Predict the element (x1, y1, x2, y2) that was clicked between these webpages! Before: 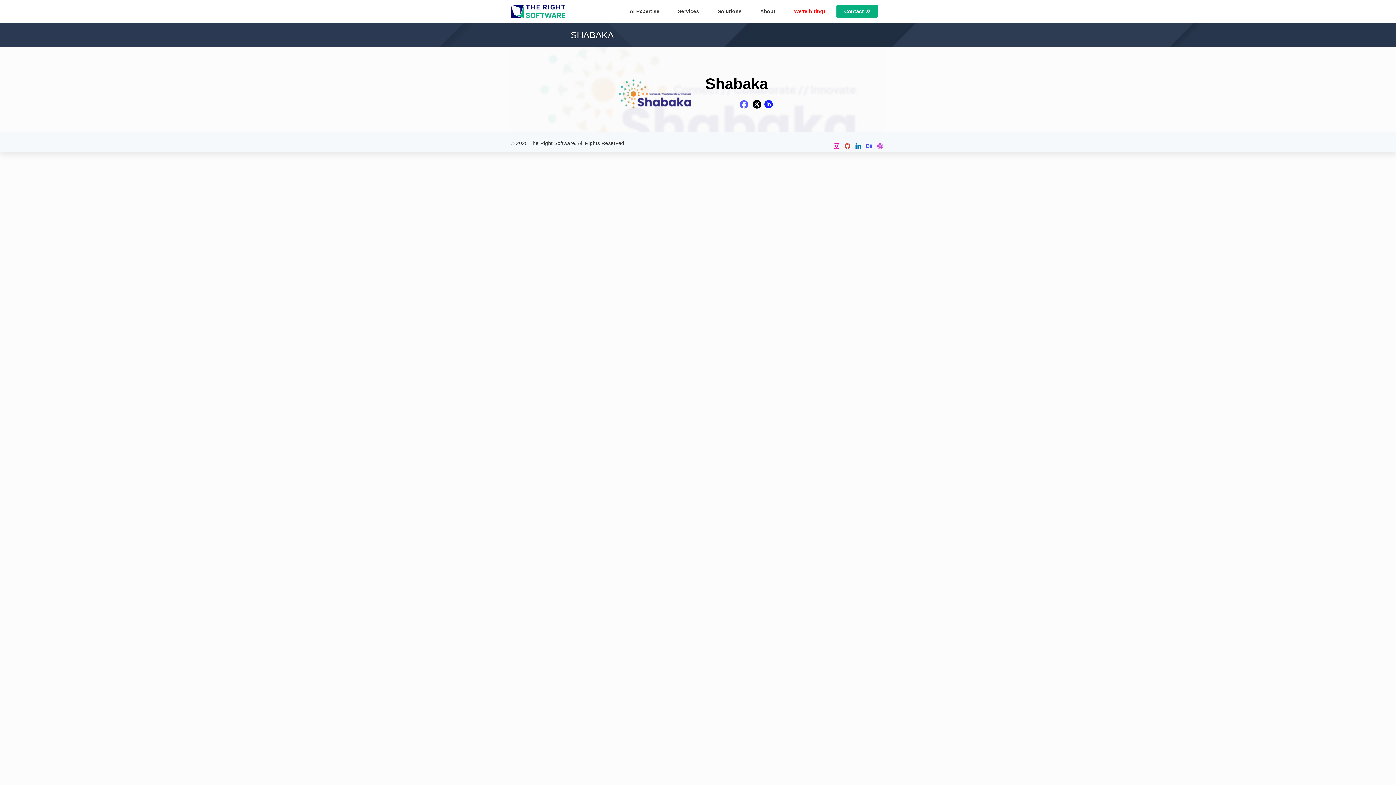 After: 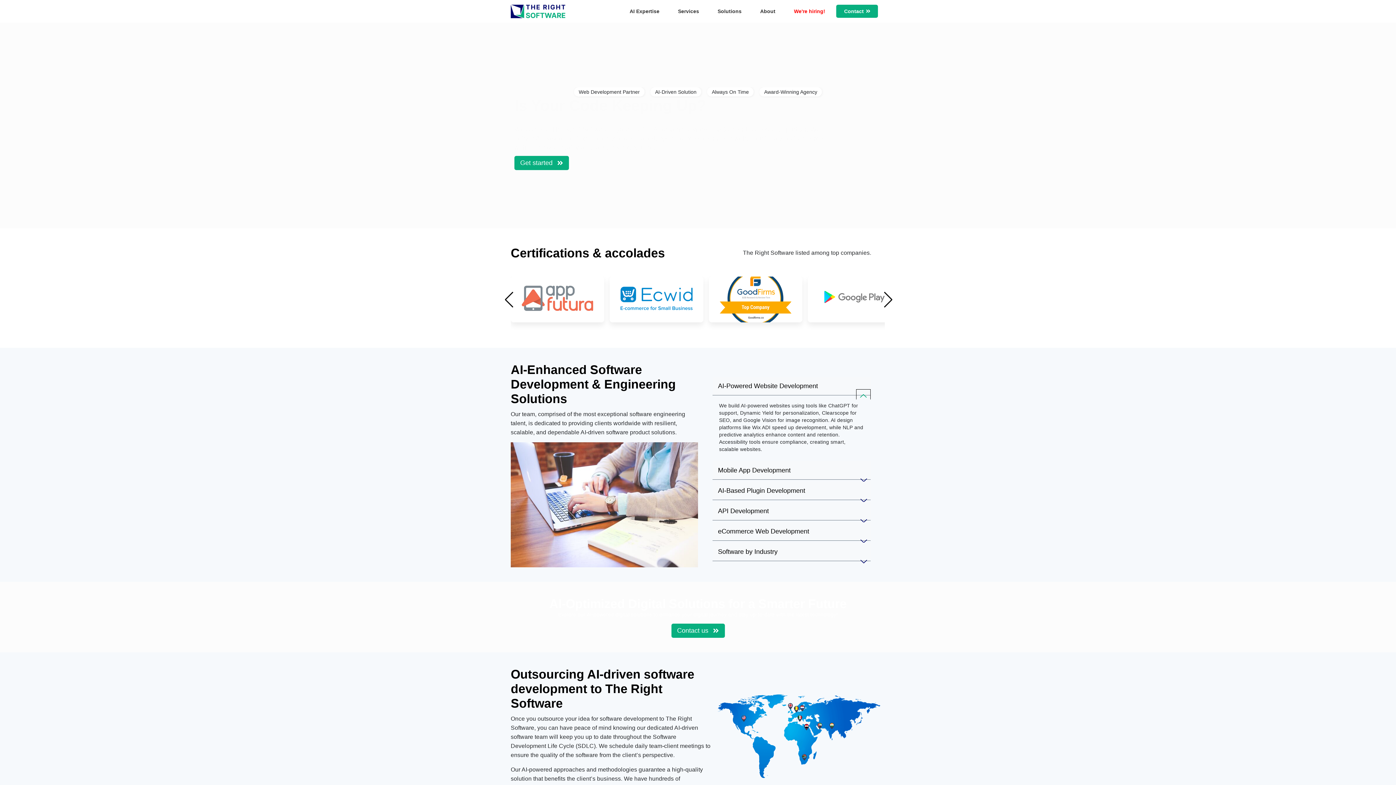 Action: bbox: (510, 4, 565, 18)